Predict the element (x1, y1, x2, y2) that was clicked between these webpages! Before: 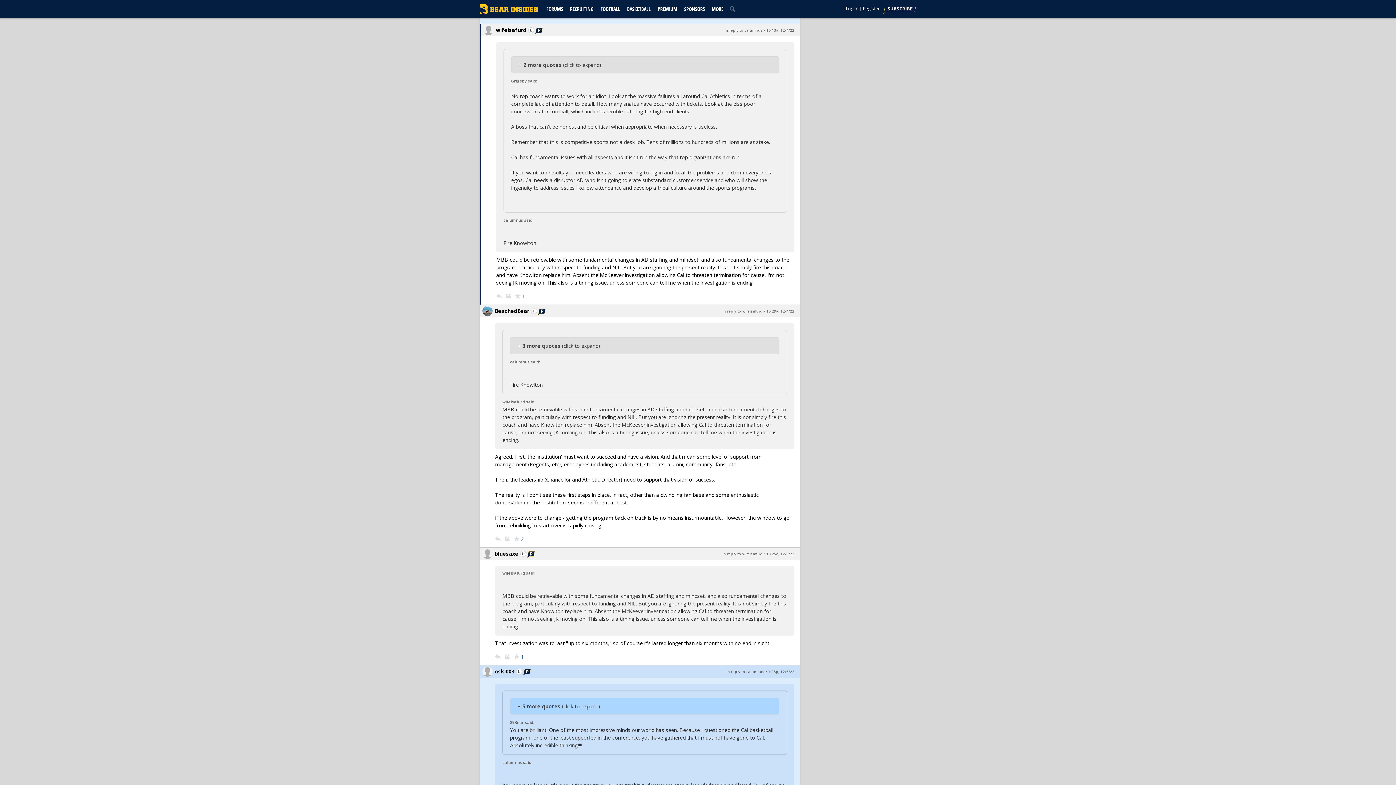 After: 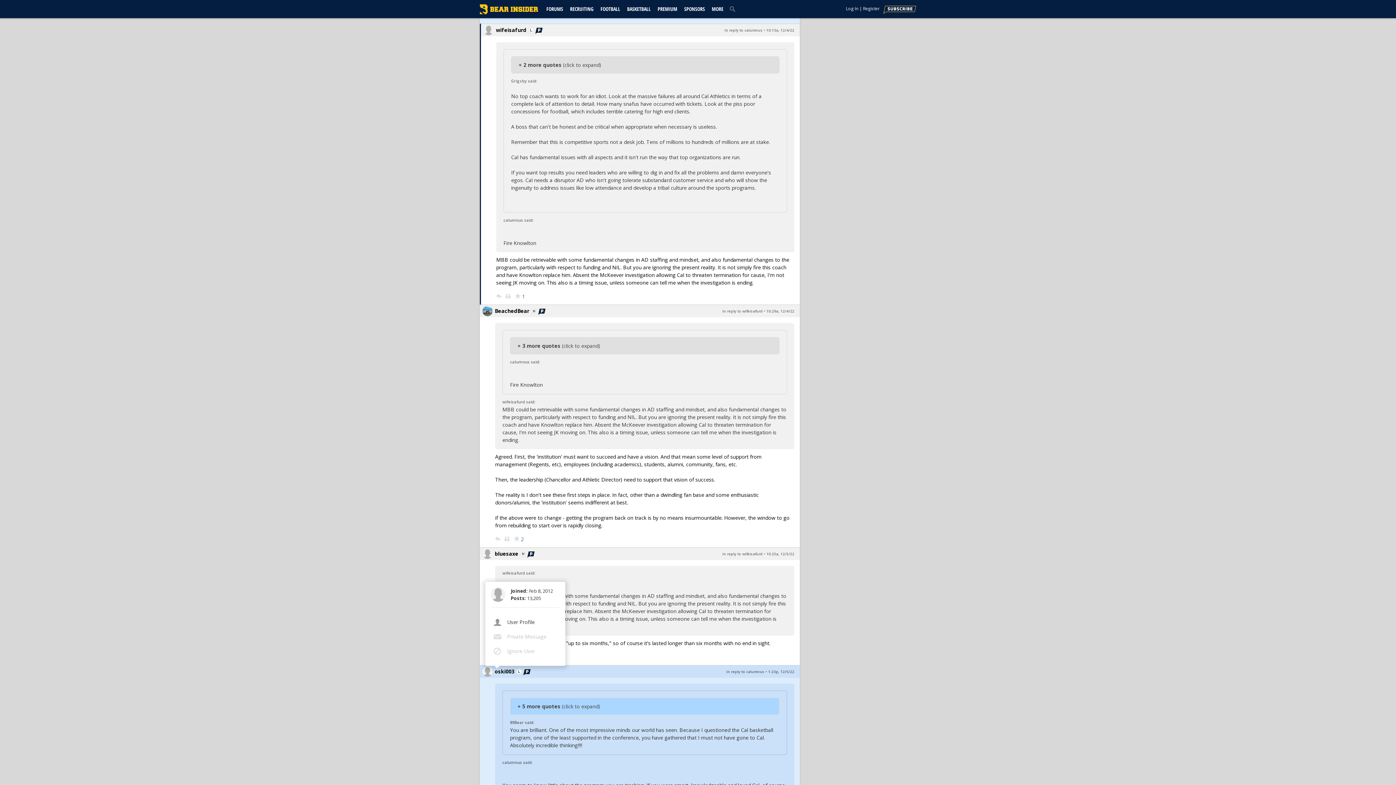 Action: bbox: (494, 665, 516, 678) label: oski003